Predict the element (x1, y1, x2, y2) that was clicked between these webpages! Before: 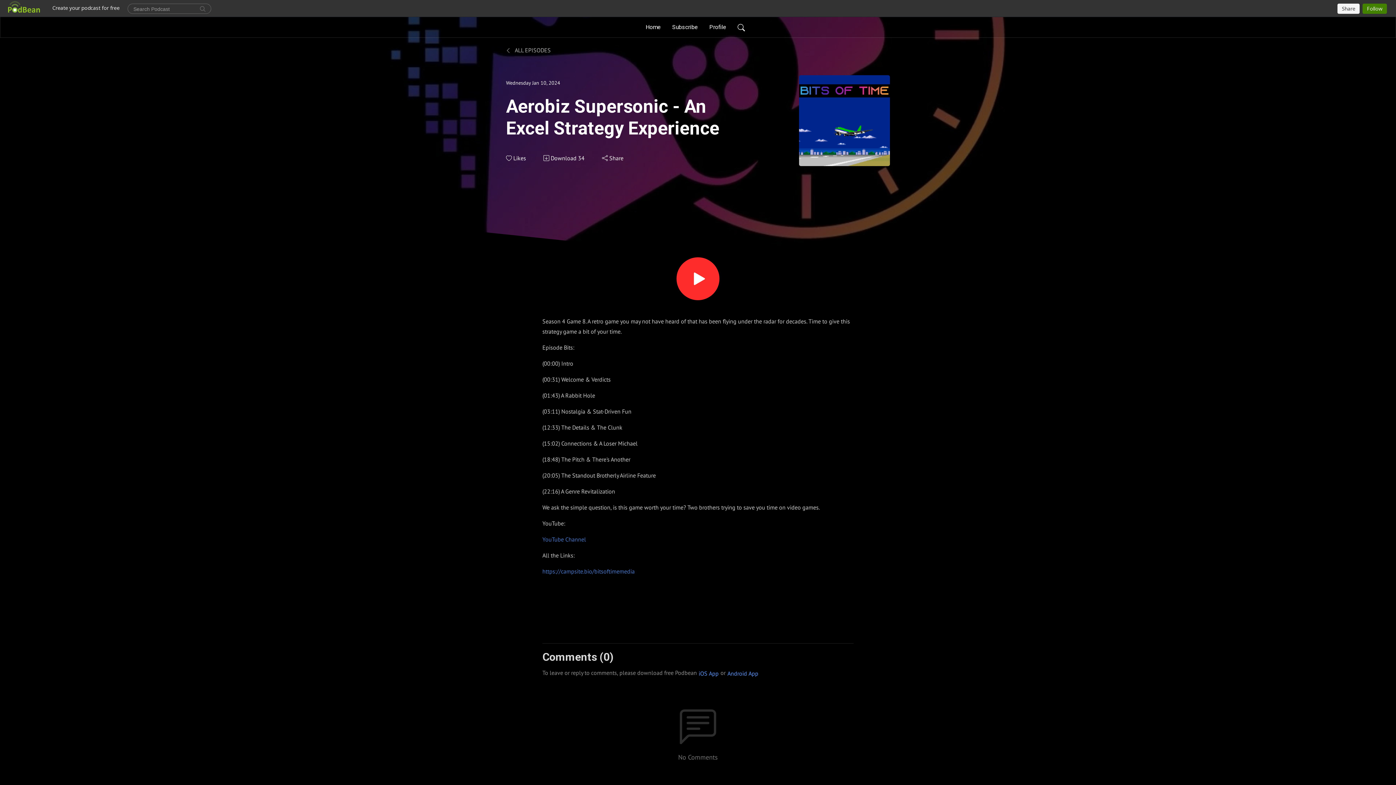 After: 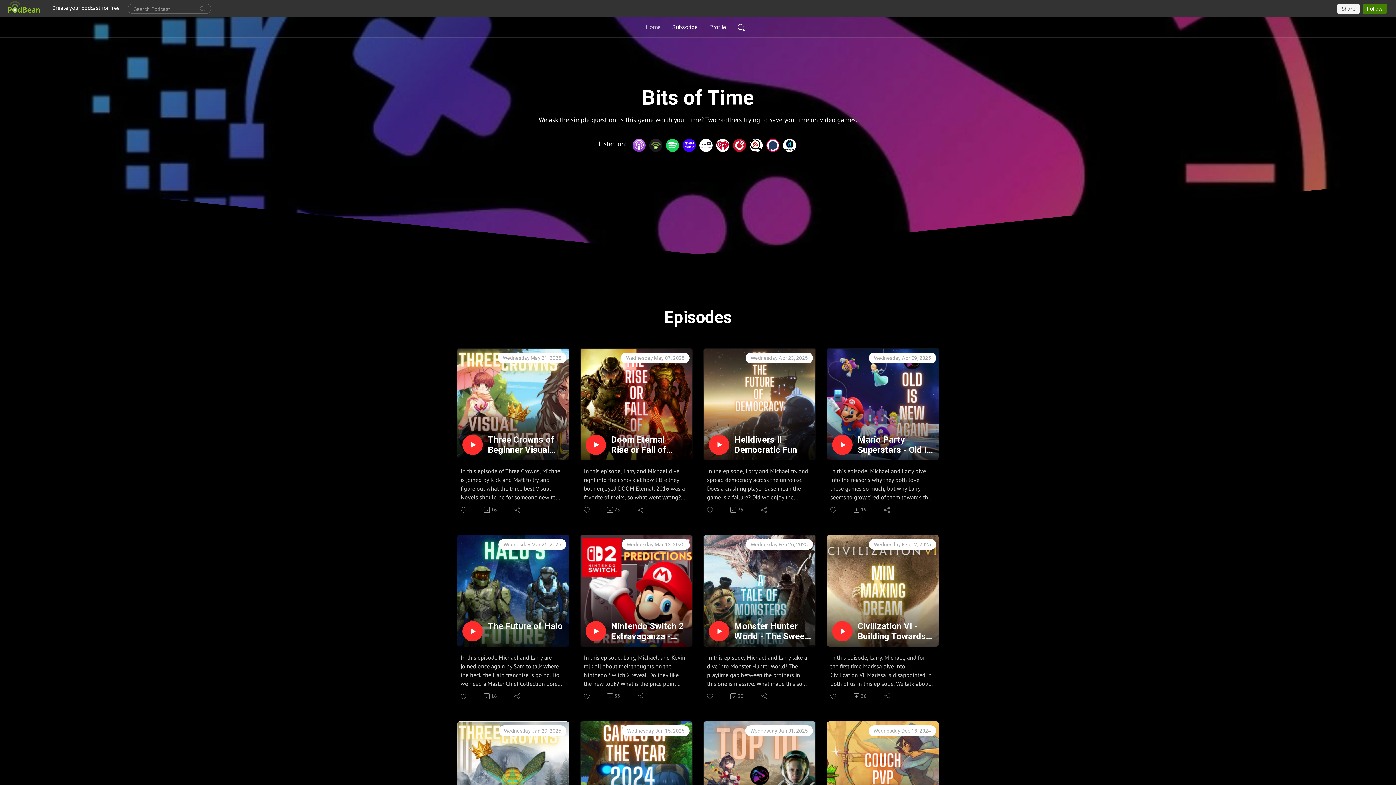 Action: bbox: (642, 20, 664, 34) label: Home